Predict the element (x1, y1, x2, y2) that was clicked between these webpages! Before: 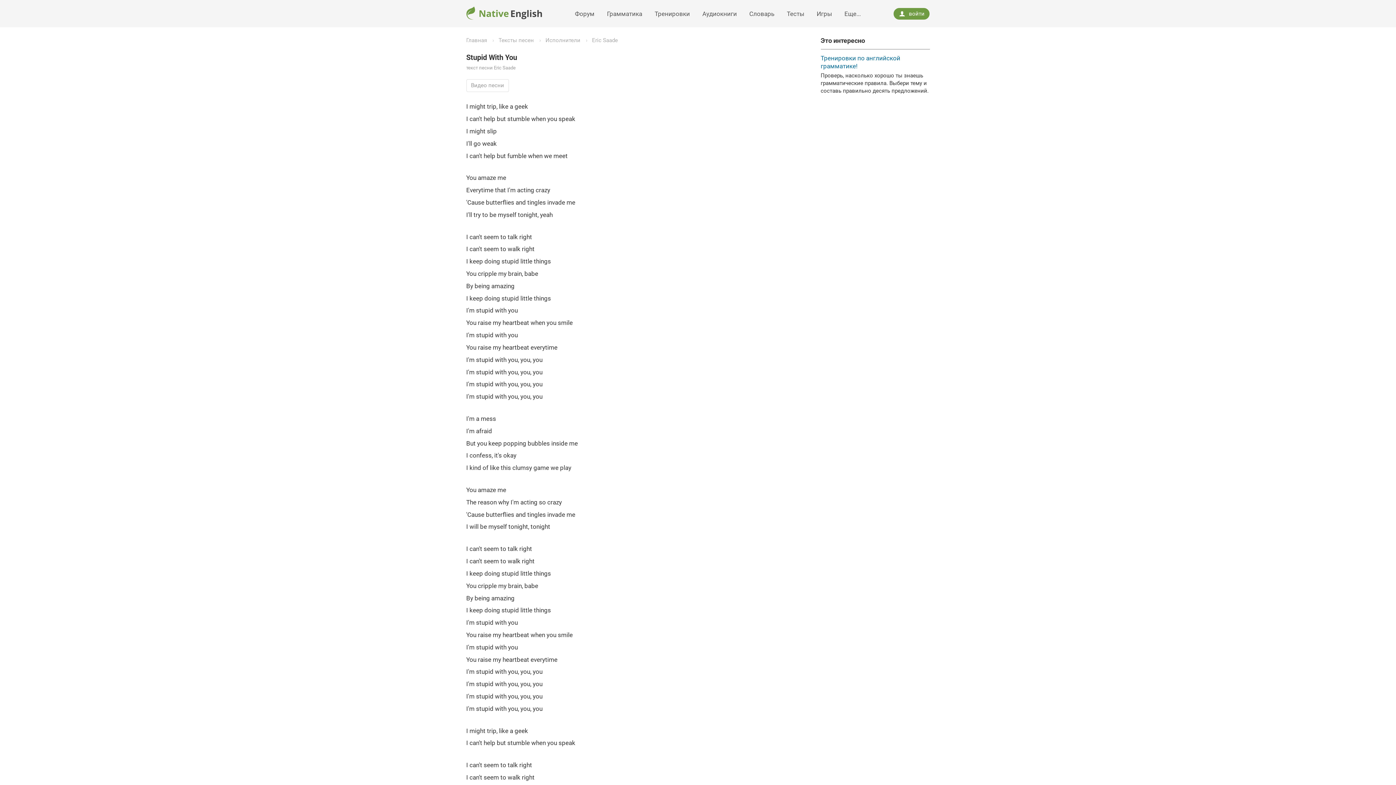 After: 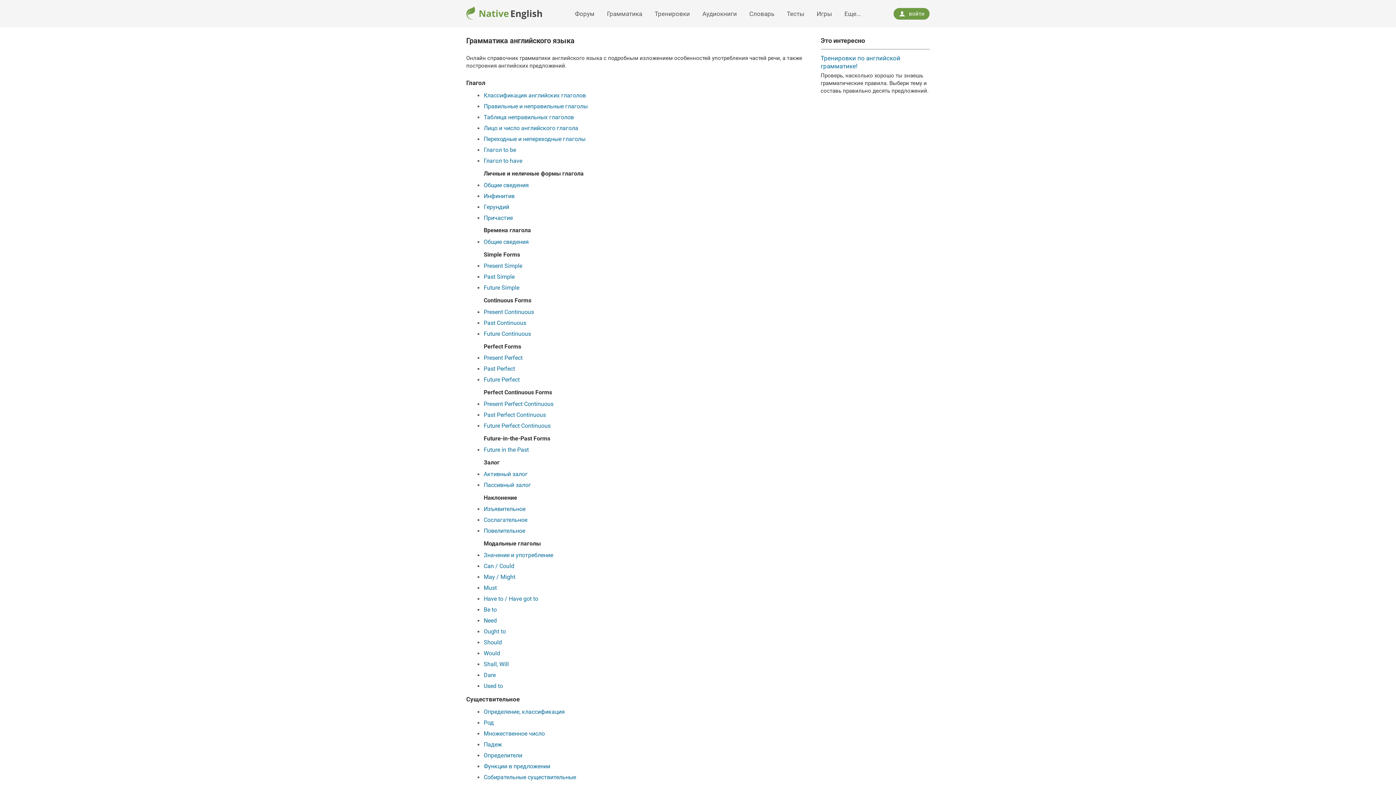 Action: bbox: (600, 5, 648, 21) label: Грамматика